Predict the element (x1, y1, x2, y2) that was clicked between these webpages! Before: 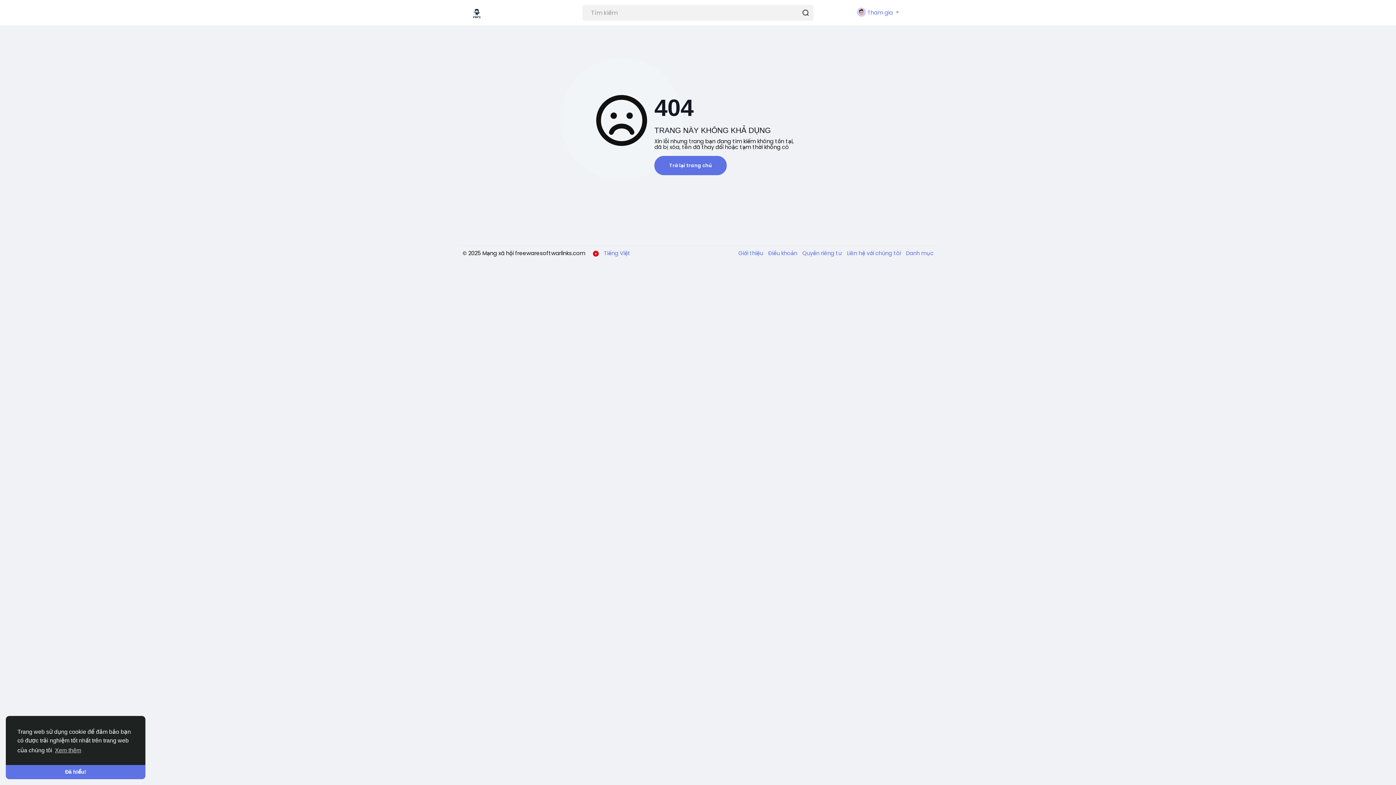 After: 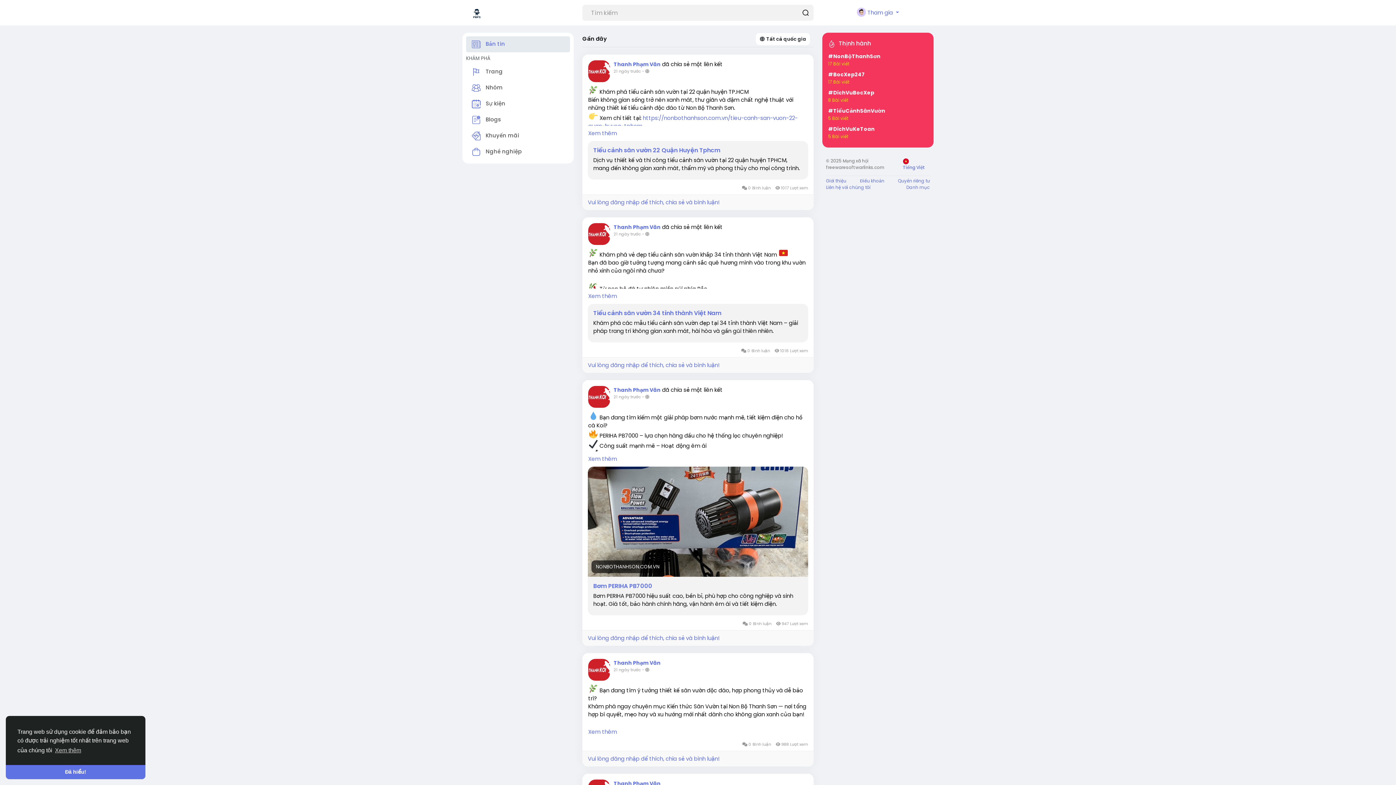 Action: label: Trở lại trang chủ bbox: (654, 156, 726, 175)